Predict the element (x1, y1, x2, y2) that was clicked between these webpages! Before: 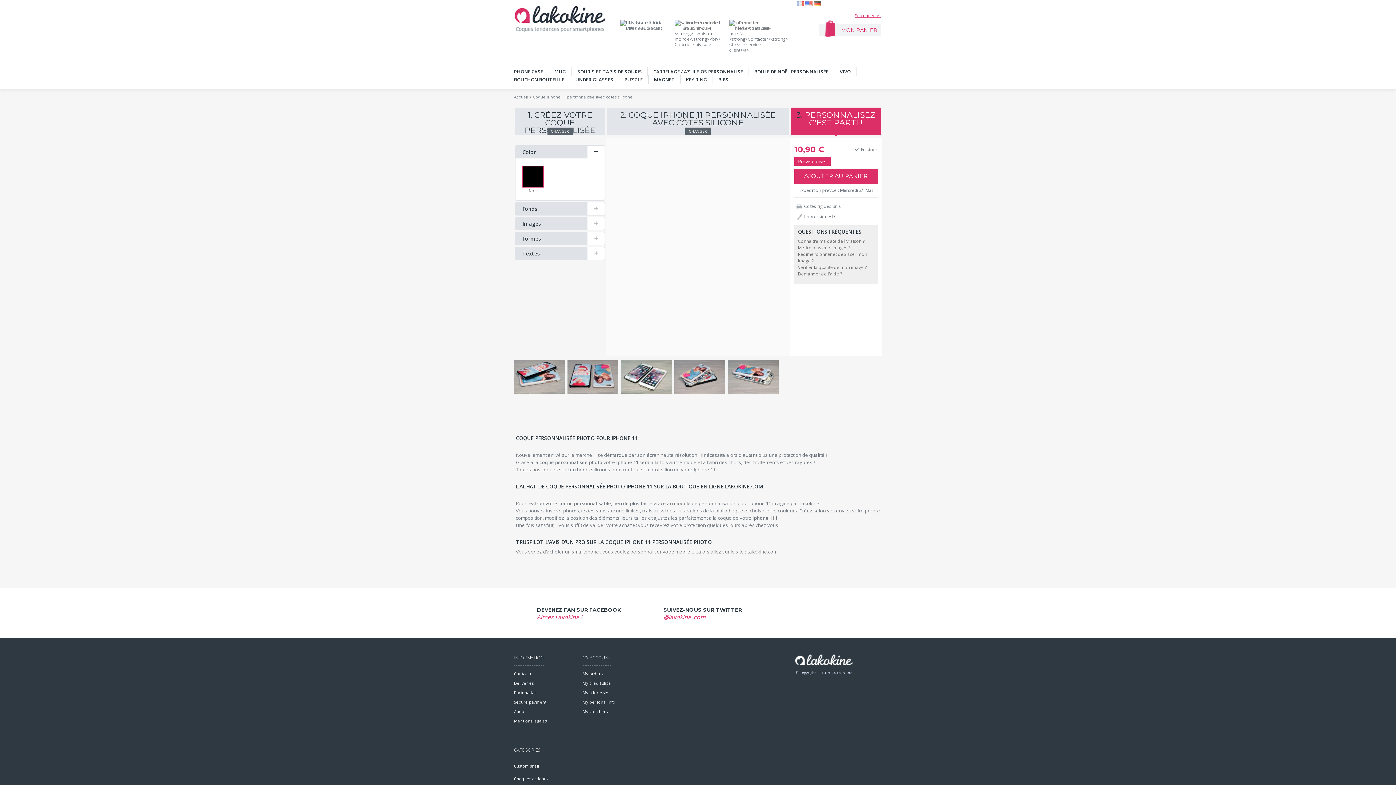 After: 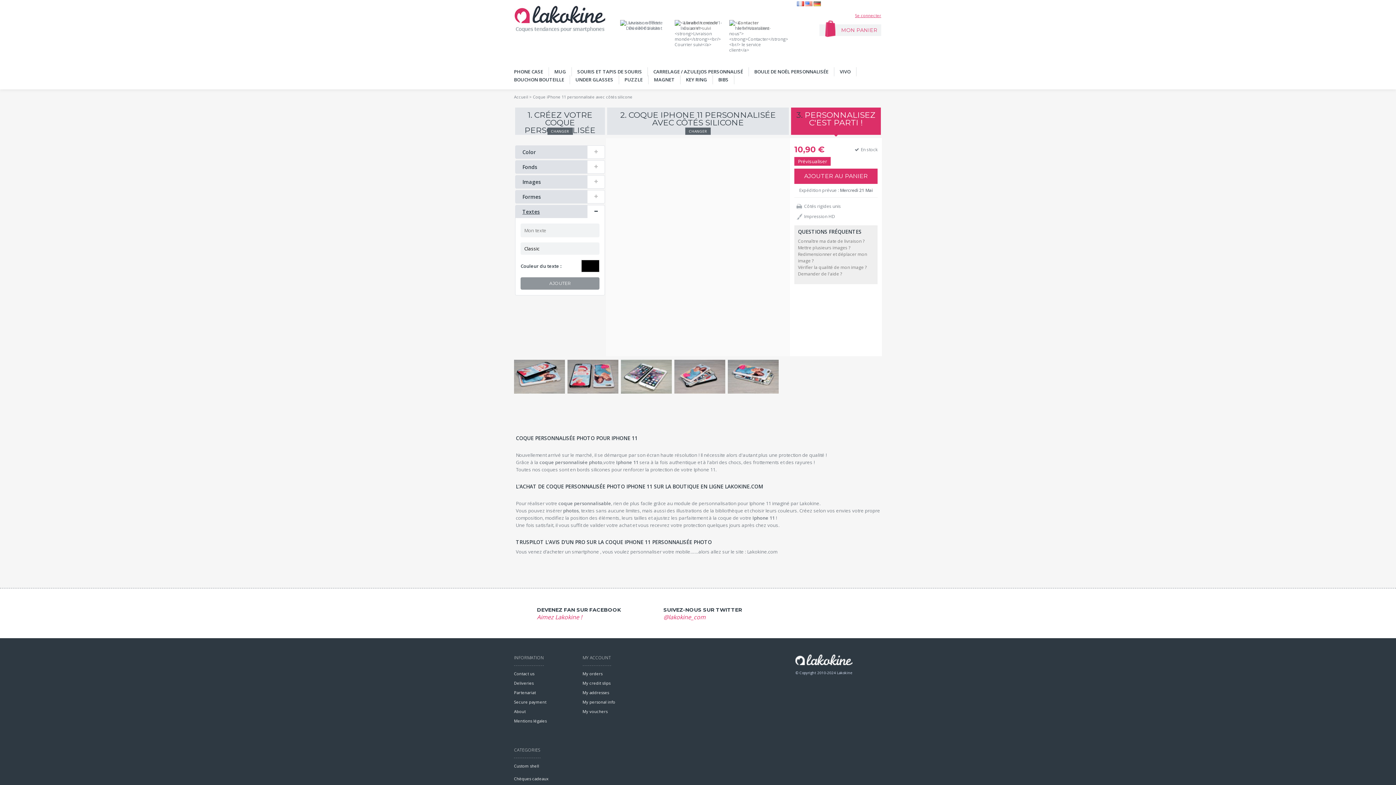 Action: bbox: (515, 247, 604, 260) label: Textes